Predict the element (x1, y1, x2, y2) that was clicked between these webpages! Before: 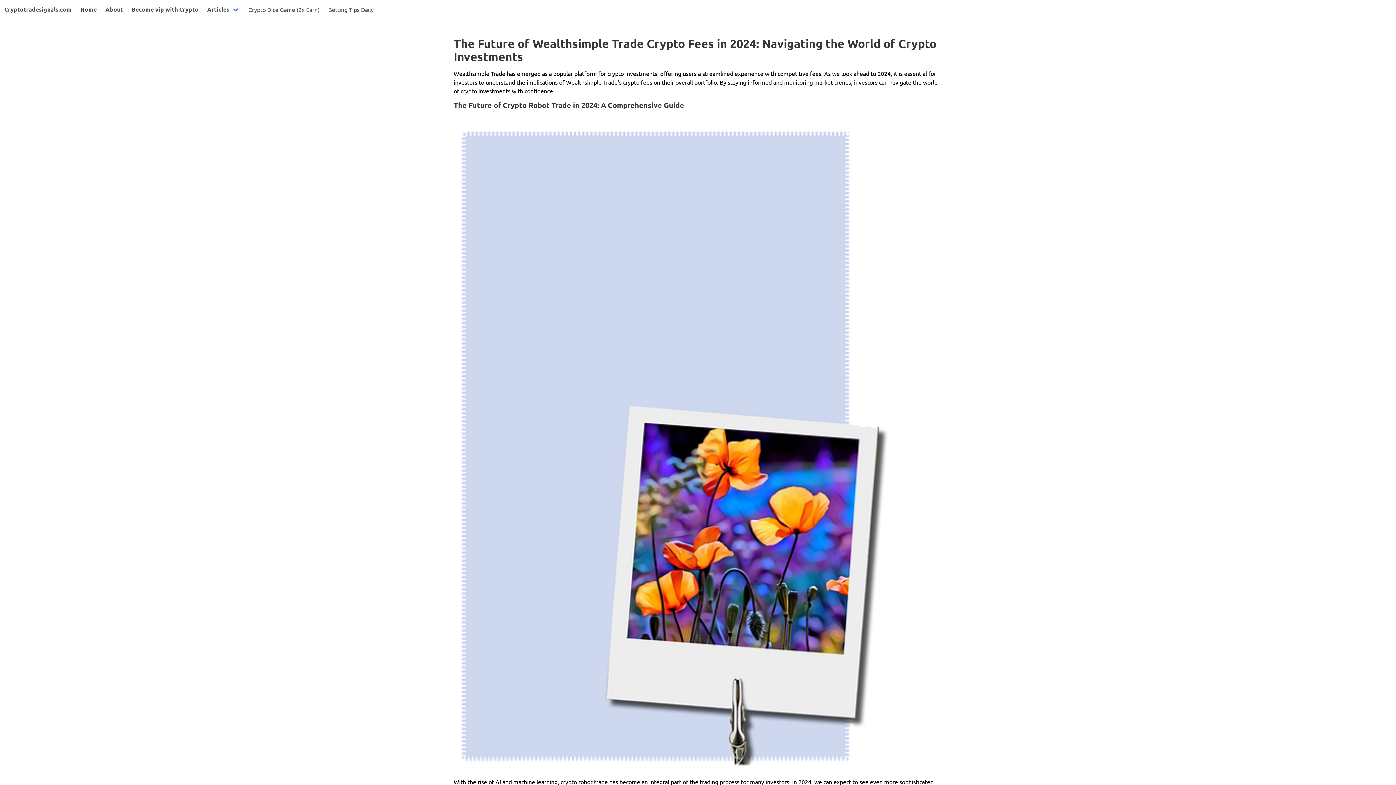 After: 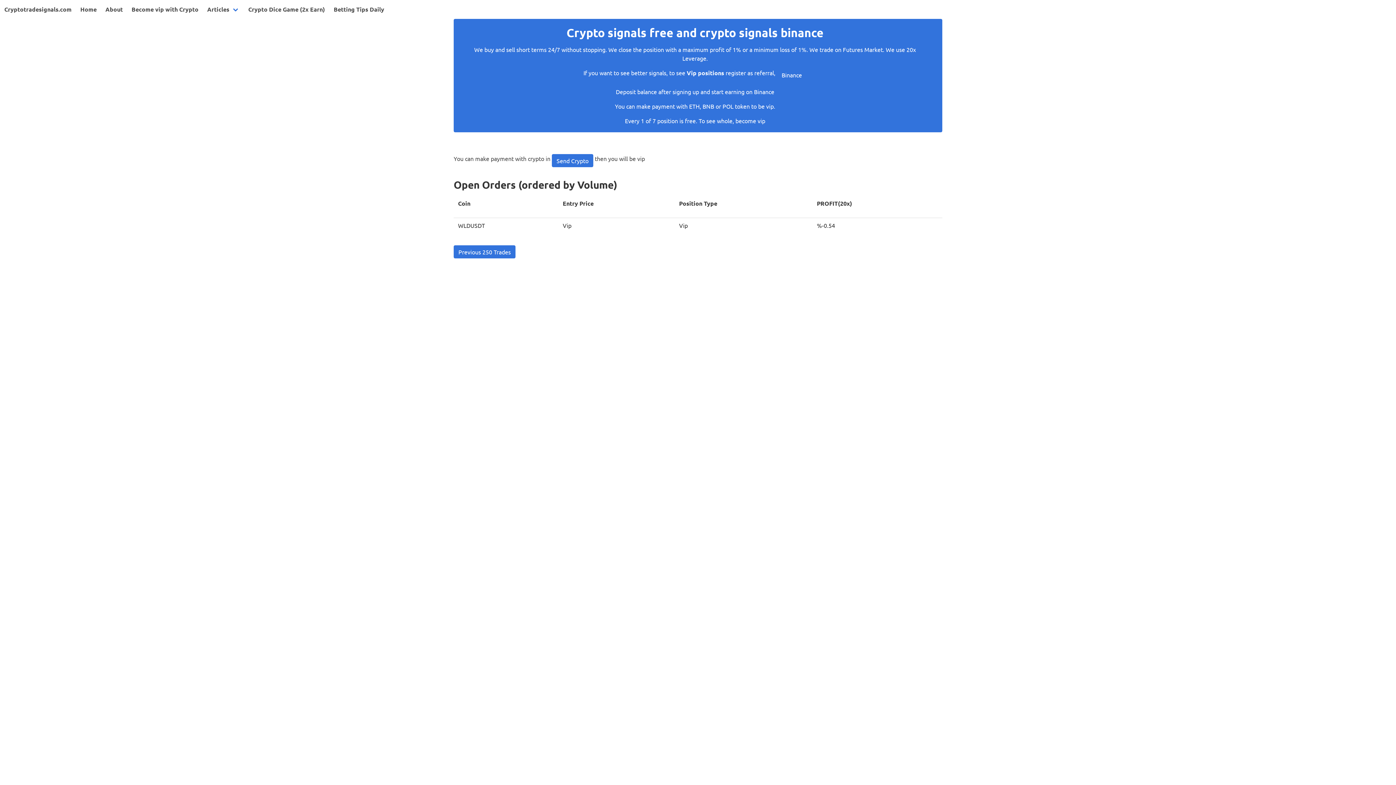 Action: bbox: (0, 0, 76, 18) label: Cryptotradesignals.com